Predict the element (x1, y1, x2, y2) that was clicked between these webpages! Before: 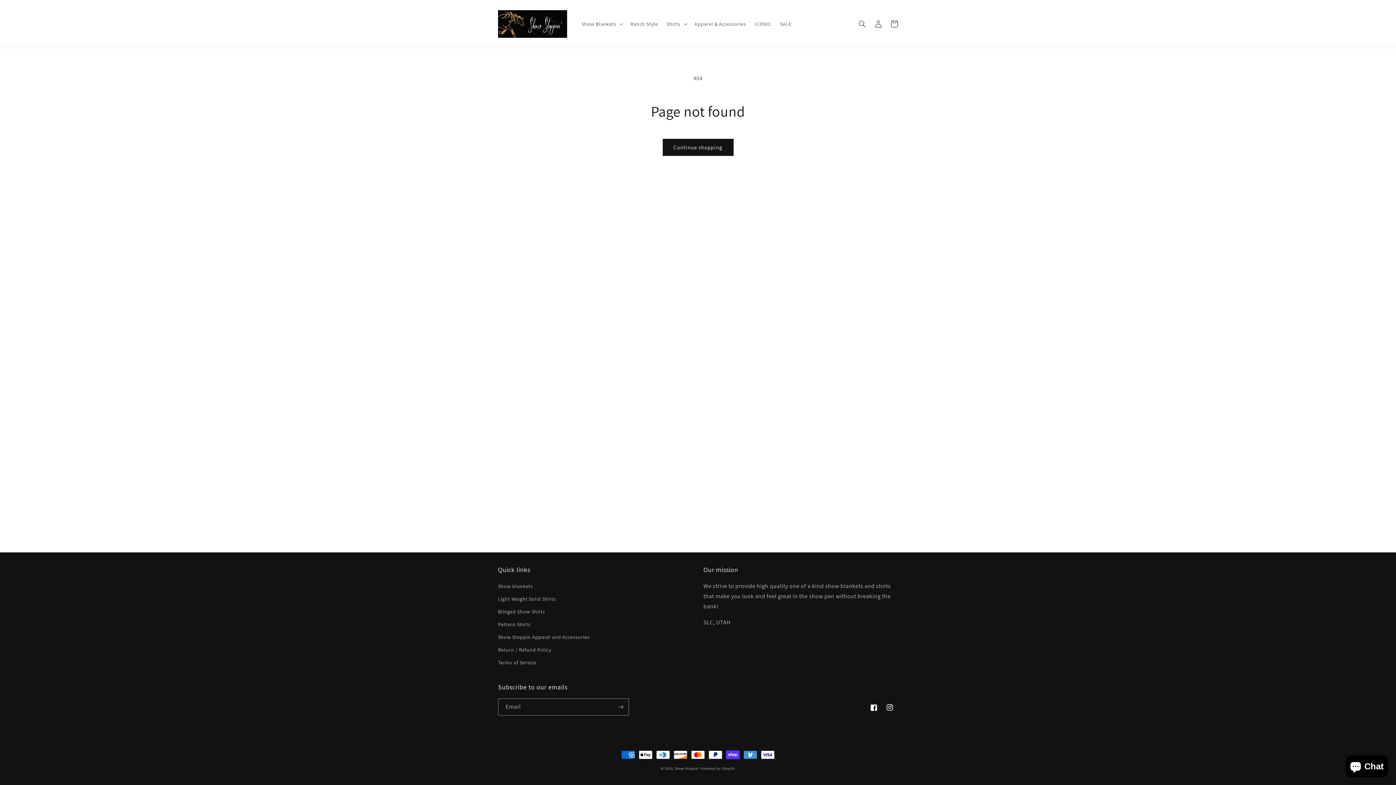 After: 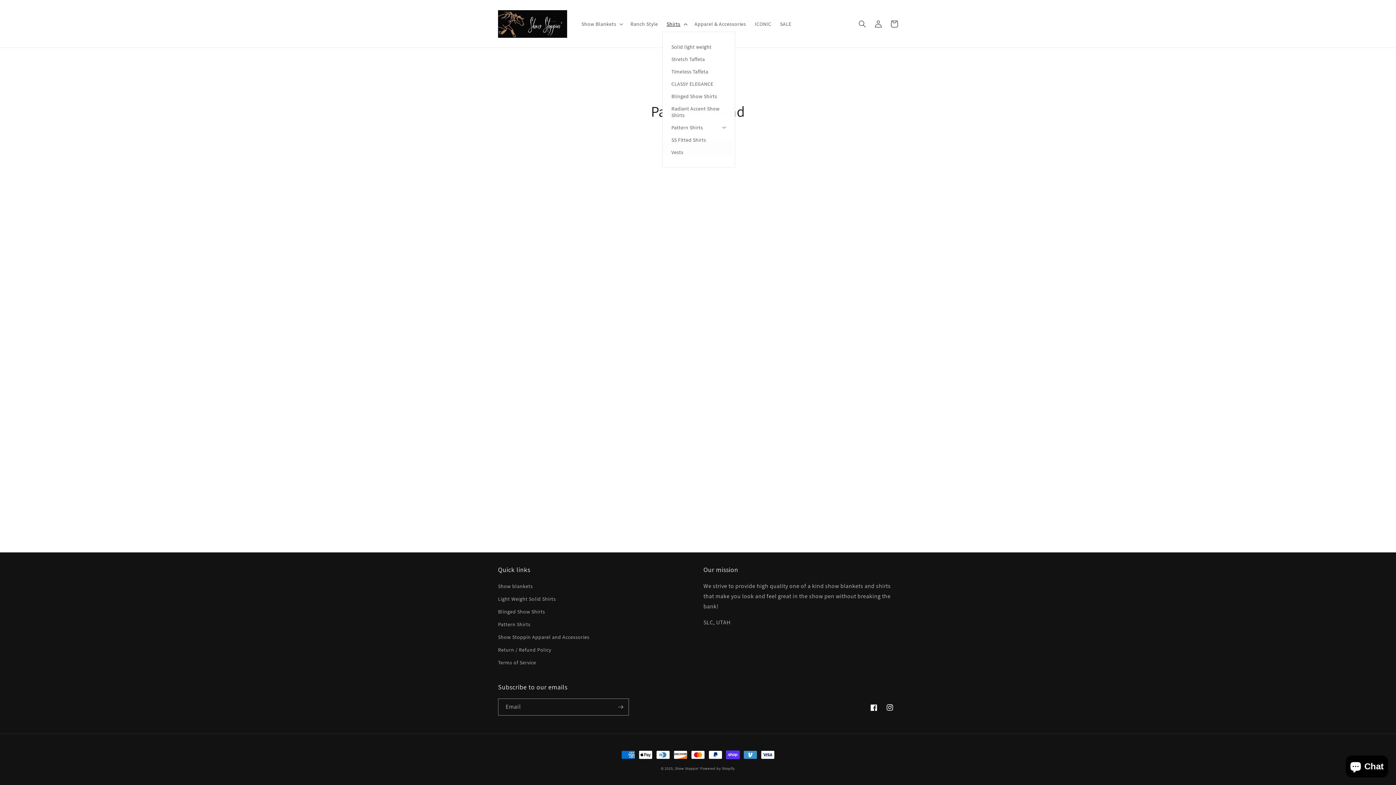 Action: bbox: (662, 16, 690, 31) label: Shirts